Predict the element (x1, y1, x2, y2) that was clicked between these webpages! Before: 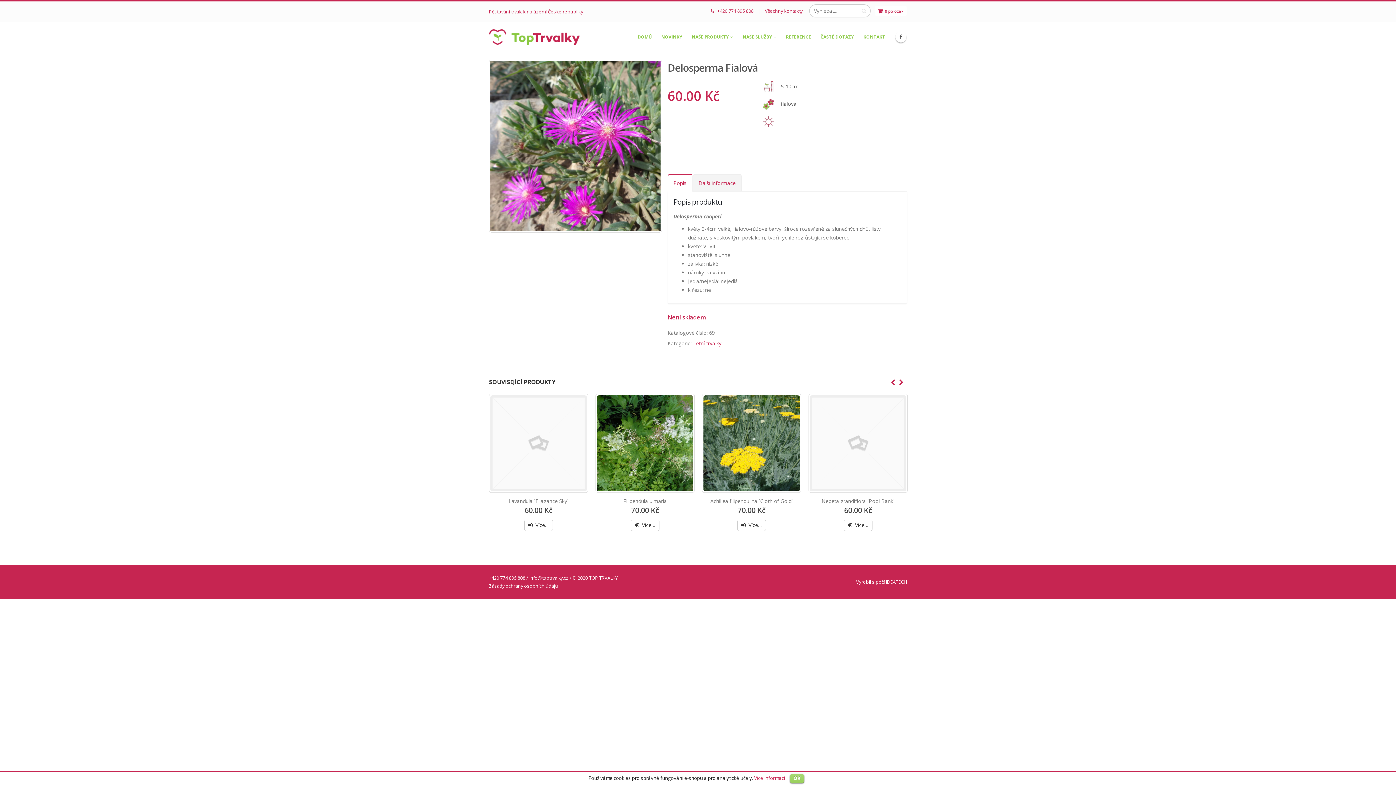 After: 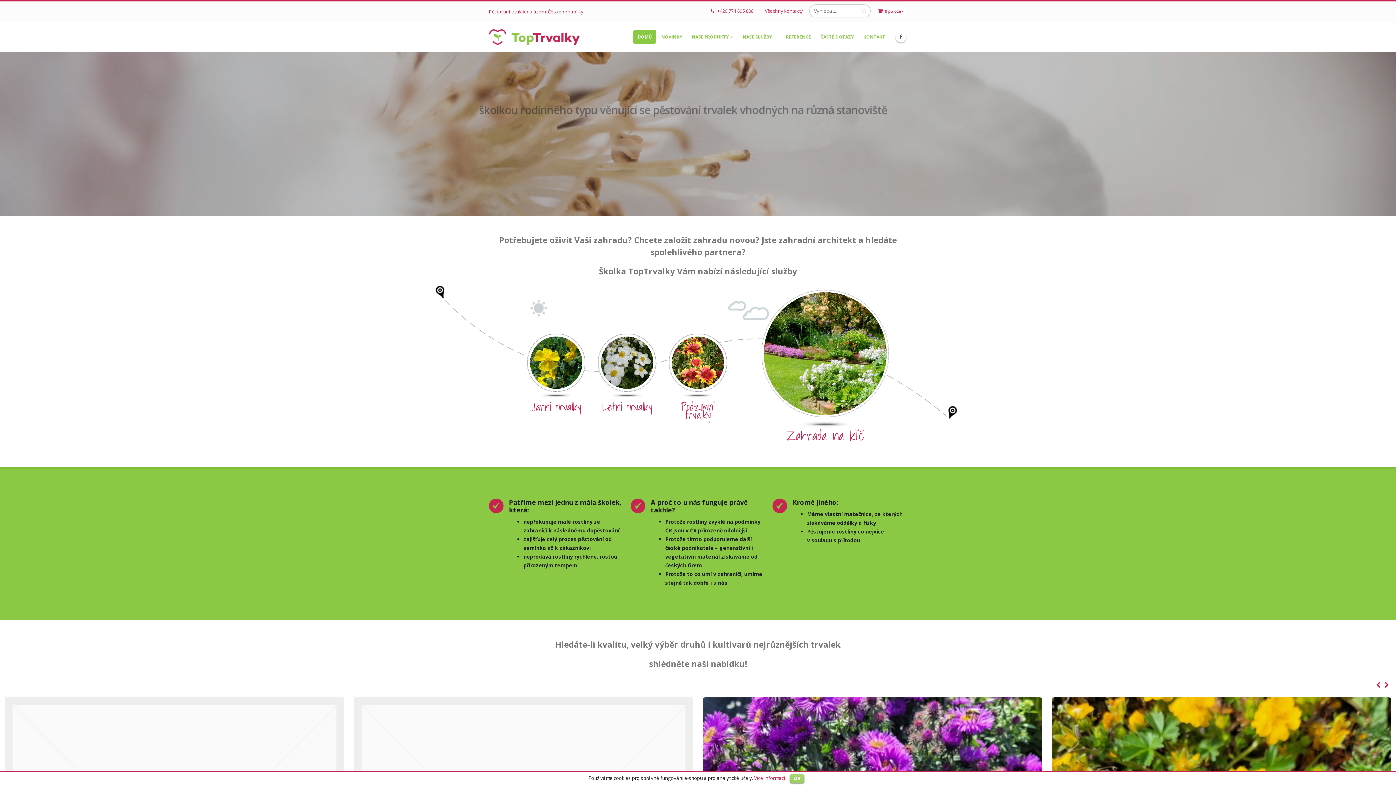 Action: bbox: (633, 30, 656, 43) label: DOMŮ